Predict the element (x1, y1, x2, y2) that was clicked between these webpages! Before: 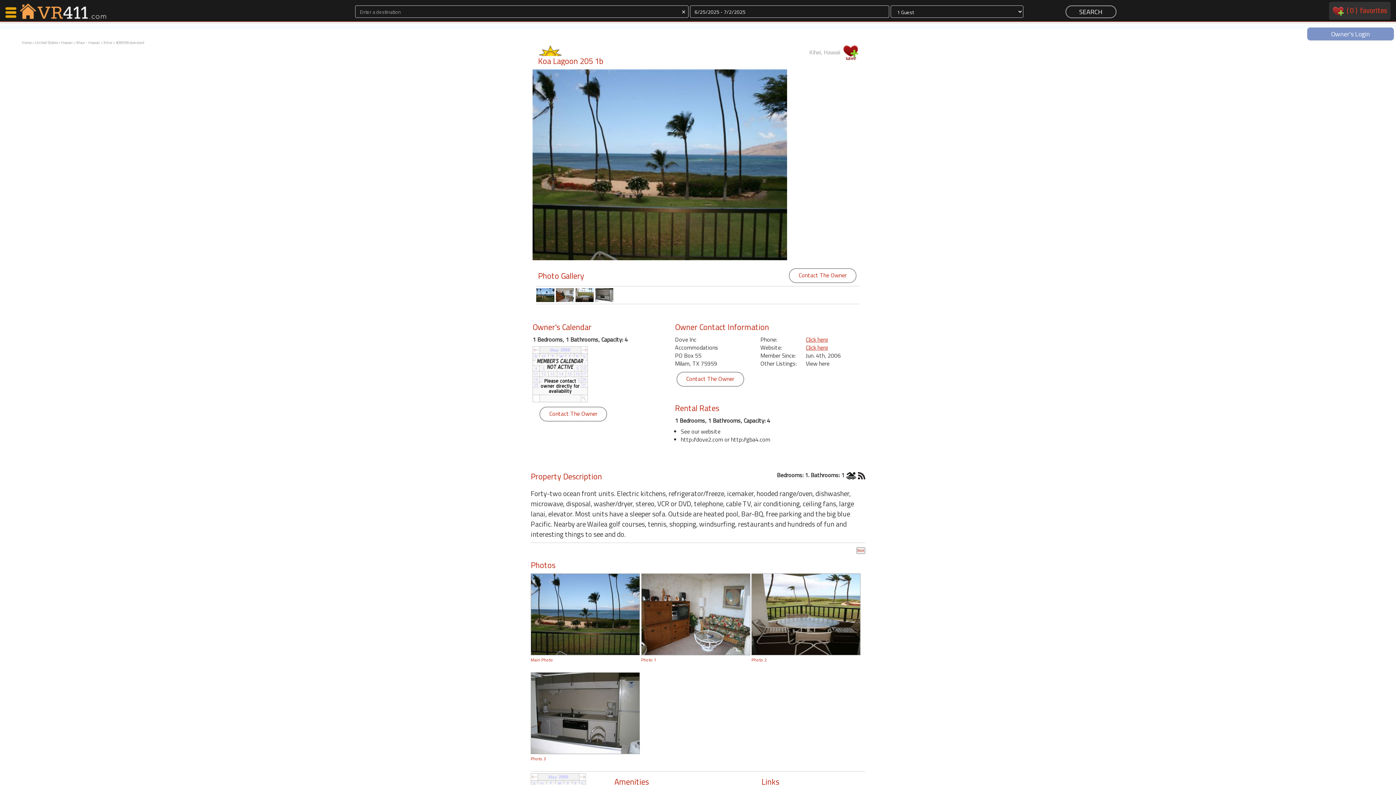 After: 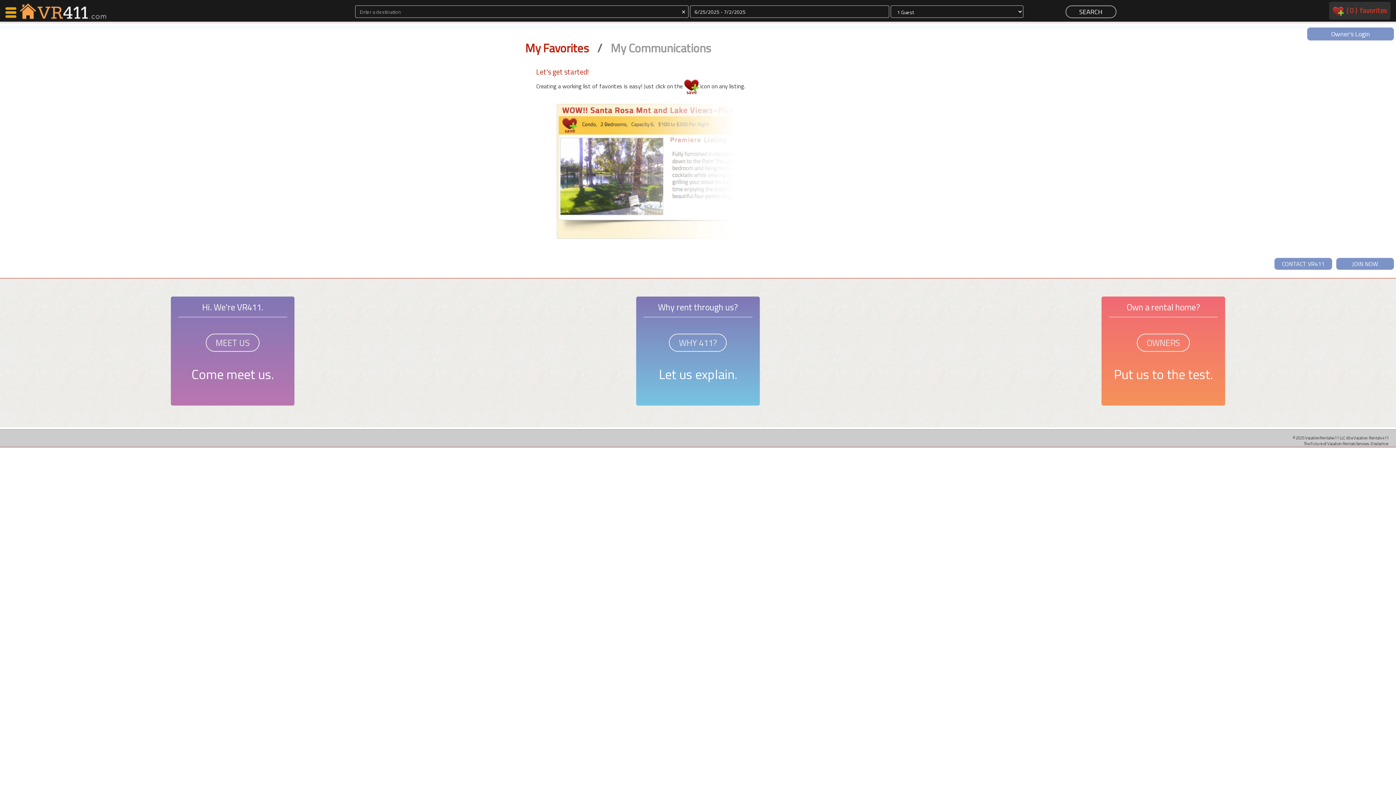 Action: label:   ( 0 )  favorites bbox: (1333, 5, 1387, 15)